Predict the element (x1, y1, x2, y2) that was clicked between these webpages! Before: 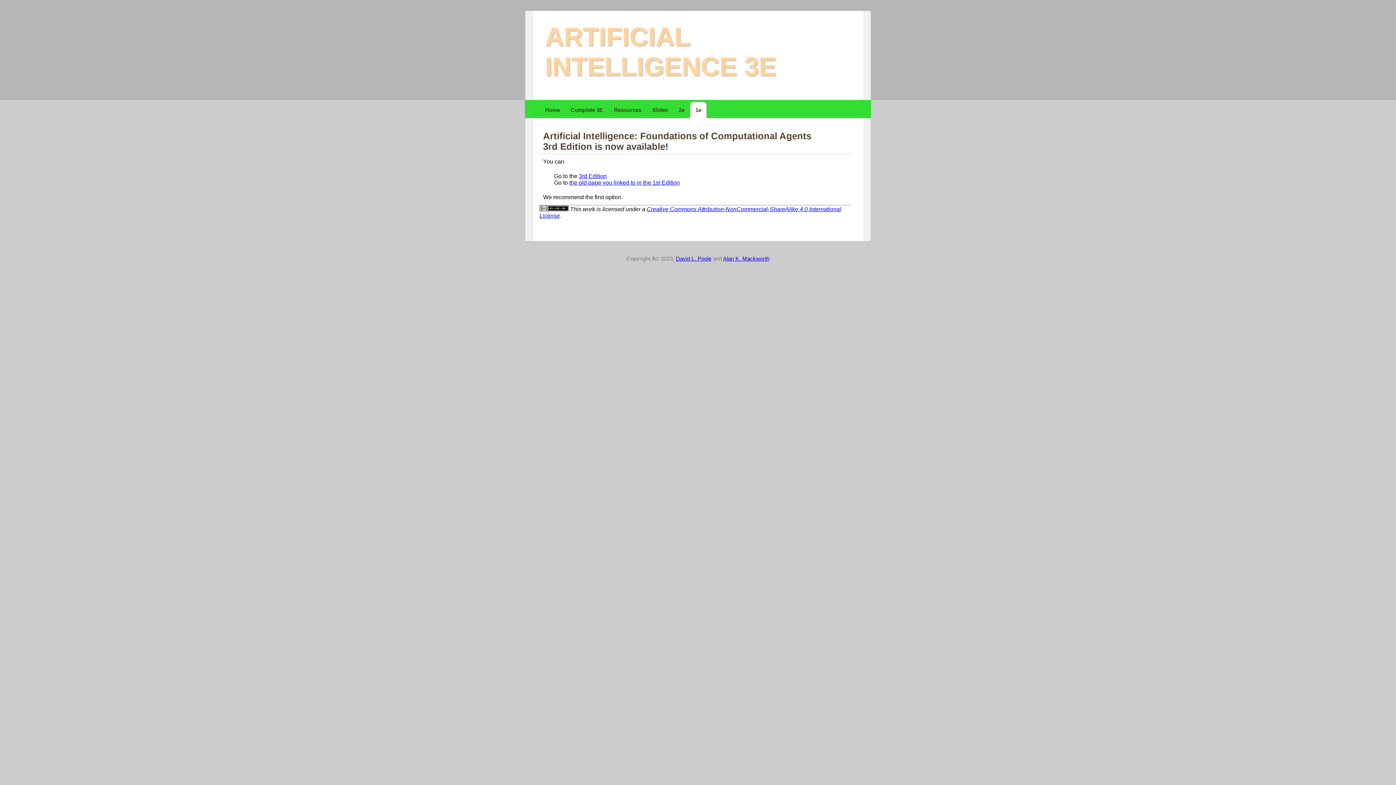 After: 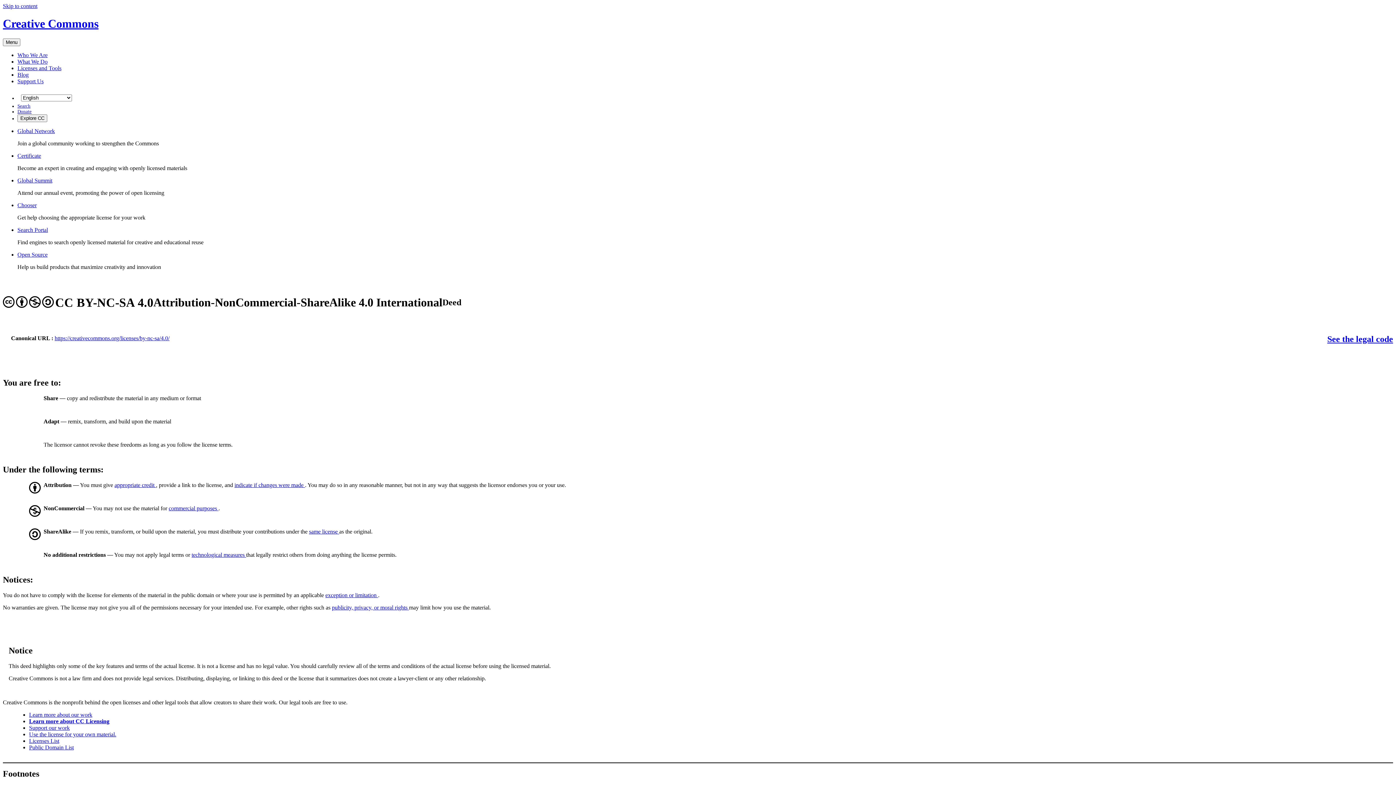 Action: bbox: (539, 206, 568, 212)